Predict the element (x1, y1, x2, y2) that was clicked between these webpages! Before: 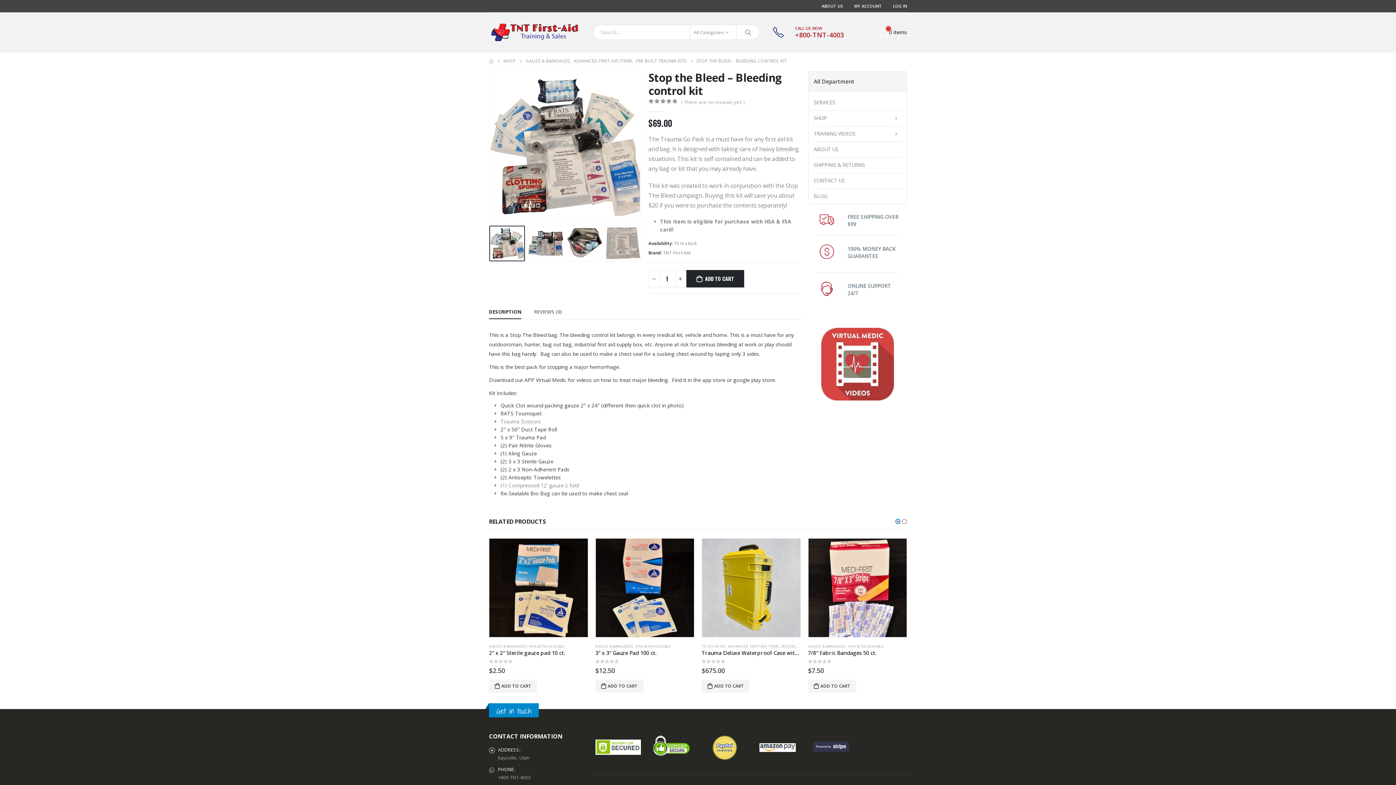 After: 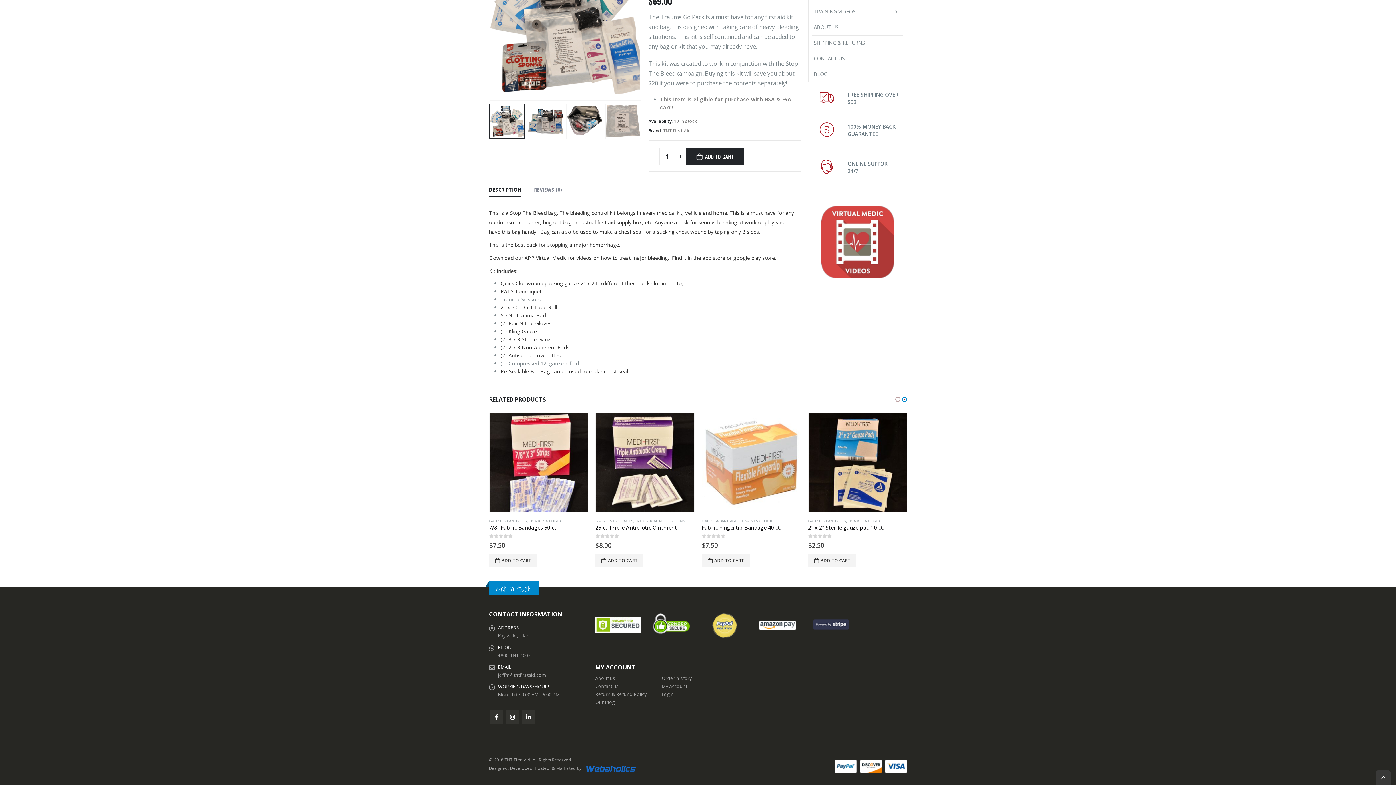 Action: bbox: (489, 679, 537, 692) label: Add to cart: “25 ct Triple Antibiotic Ointment”